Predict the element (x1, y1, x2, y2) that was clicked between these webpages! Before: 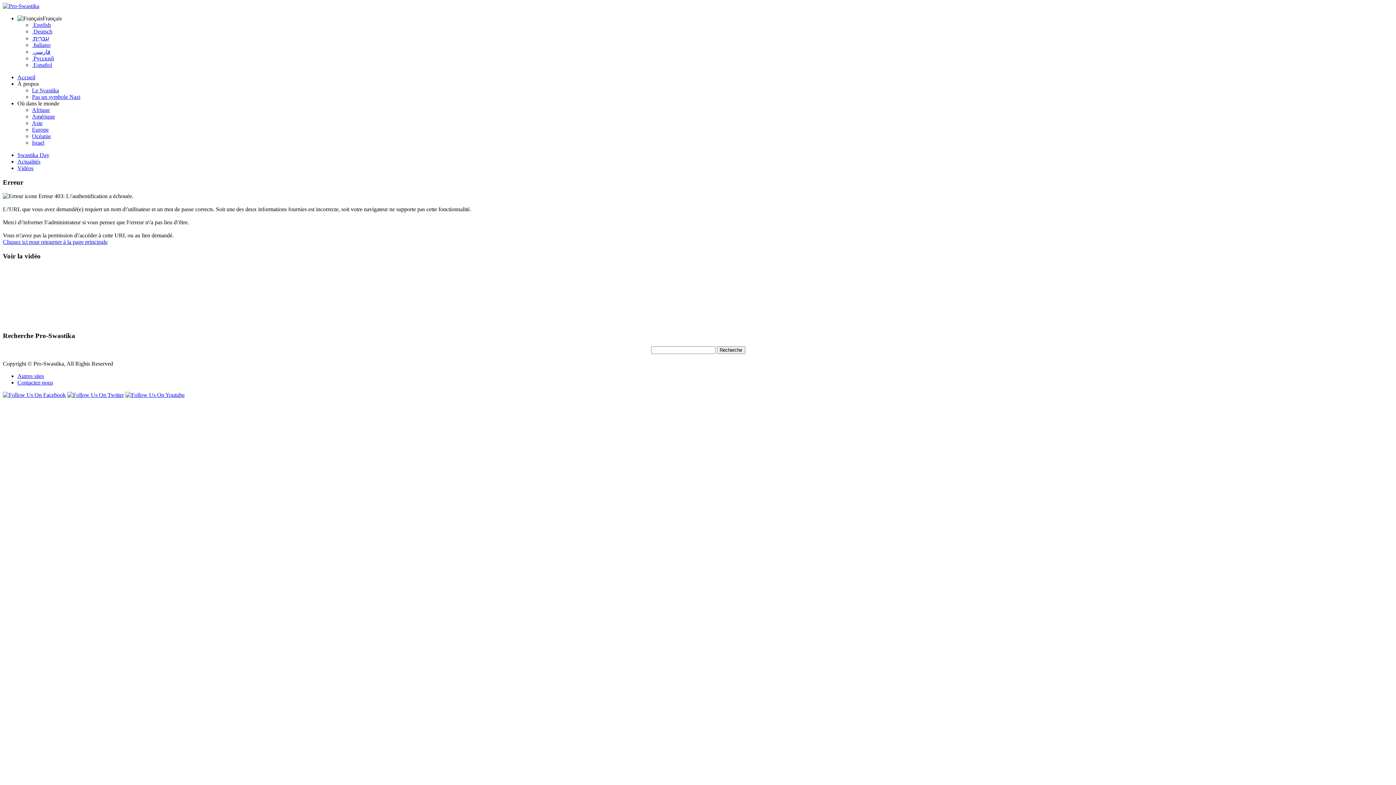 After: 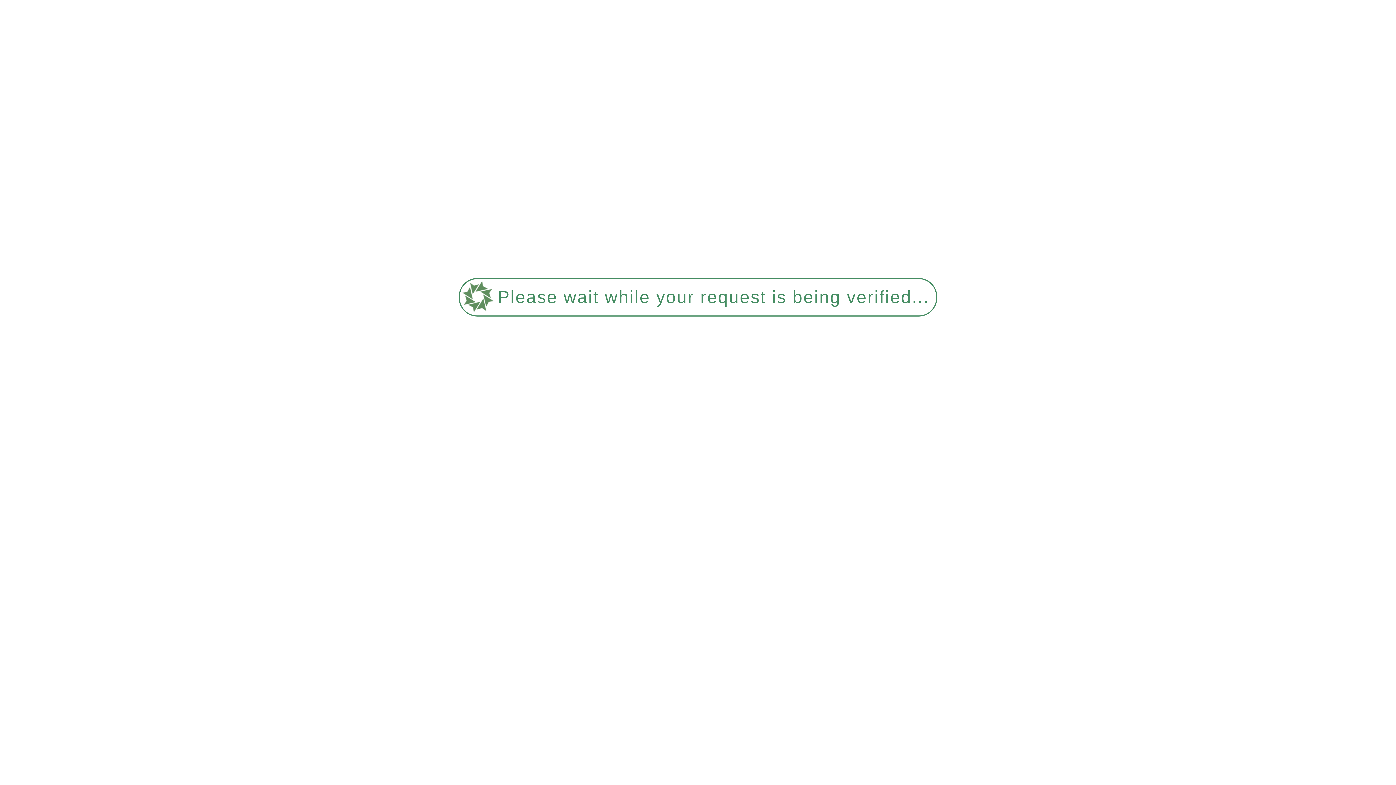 Action: label: Pas un symbole Nazi bbox: (32, 93, 80, 100)